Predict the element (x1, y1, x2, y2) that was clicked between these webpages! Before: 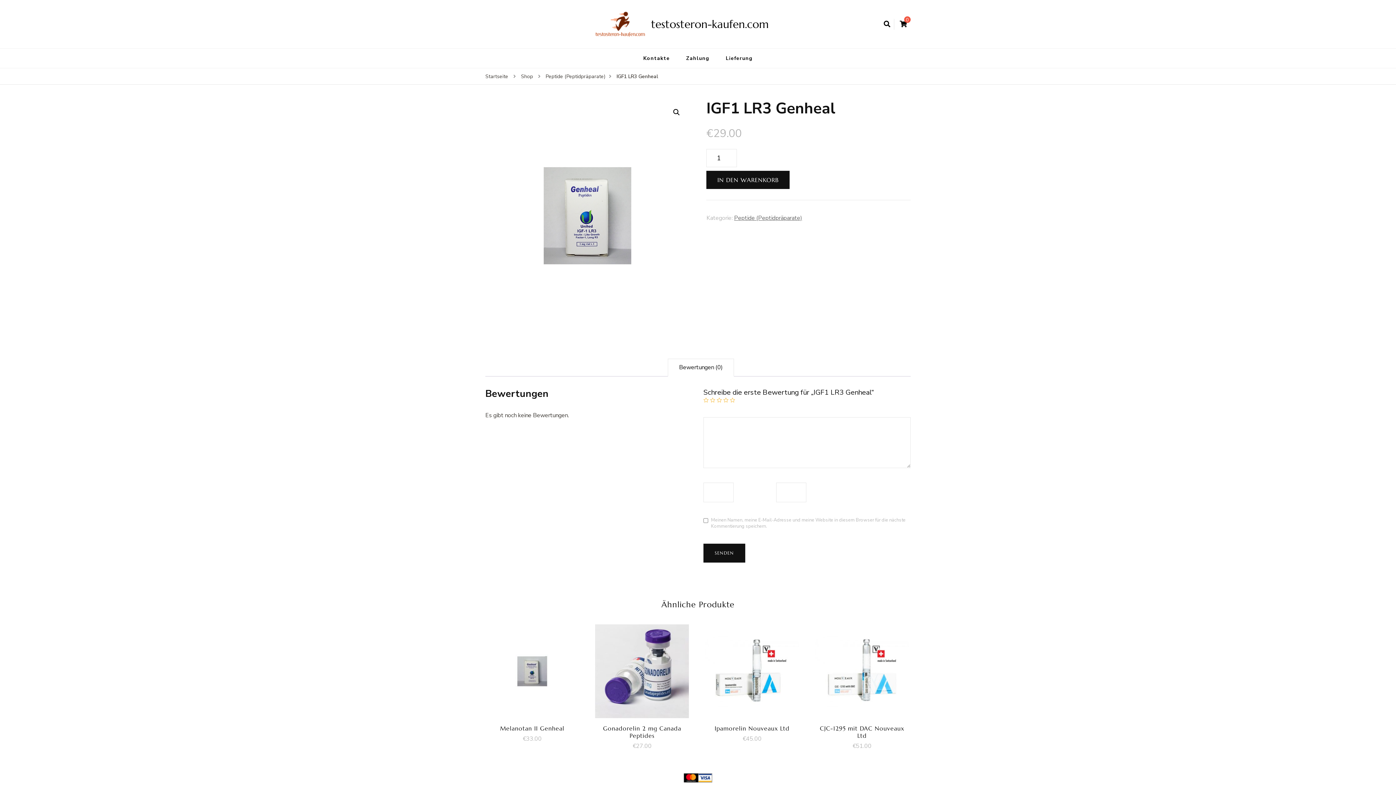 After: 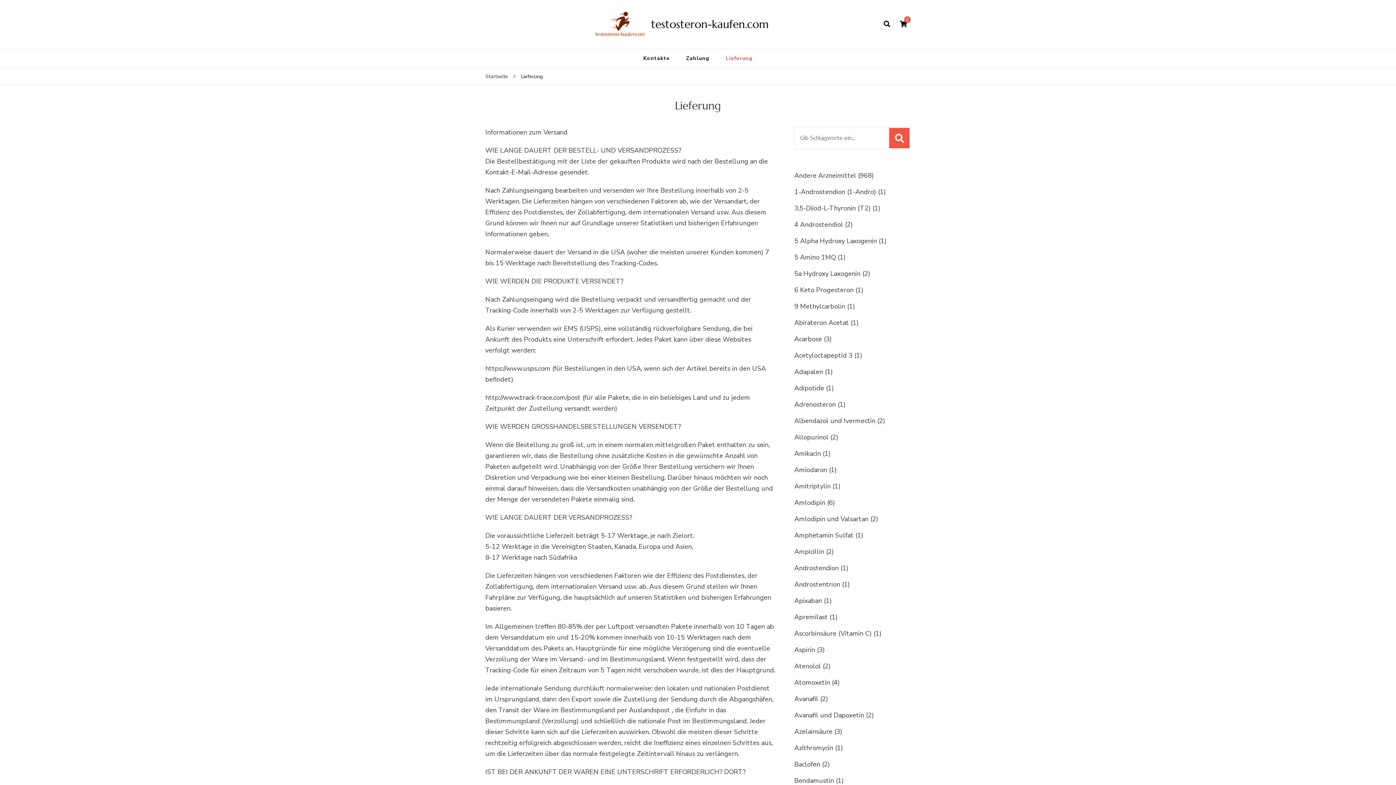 Action: label: Lieferung bbox: (718, 48, 760, 68)